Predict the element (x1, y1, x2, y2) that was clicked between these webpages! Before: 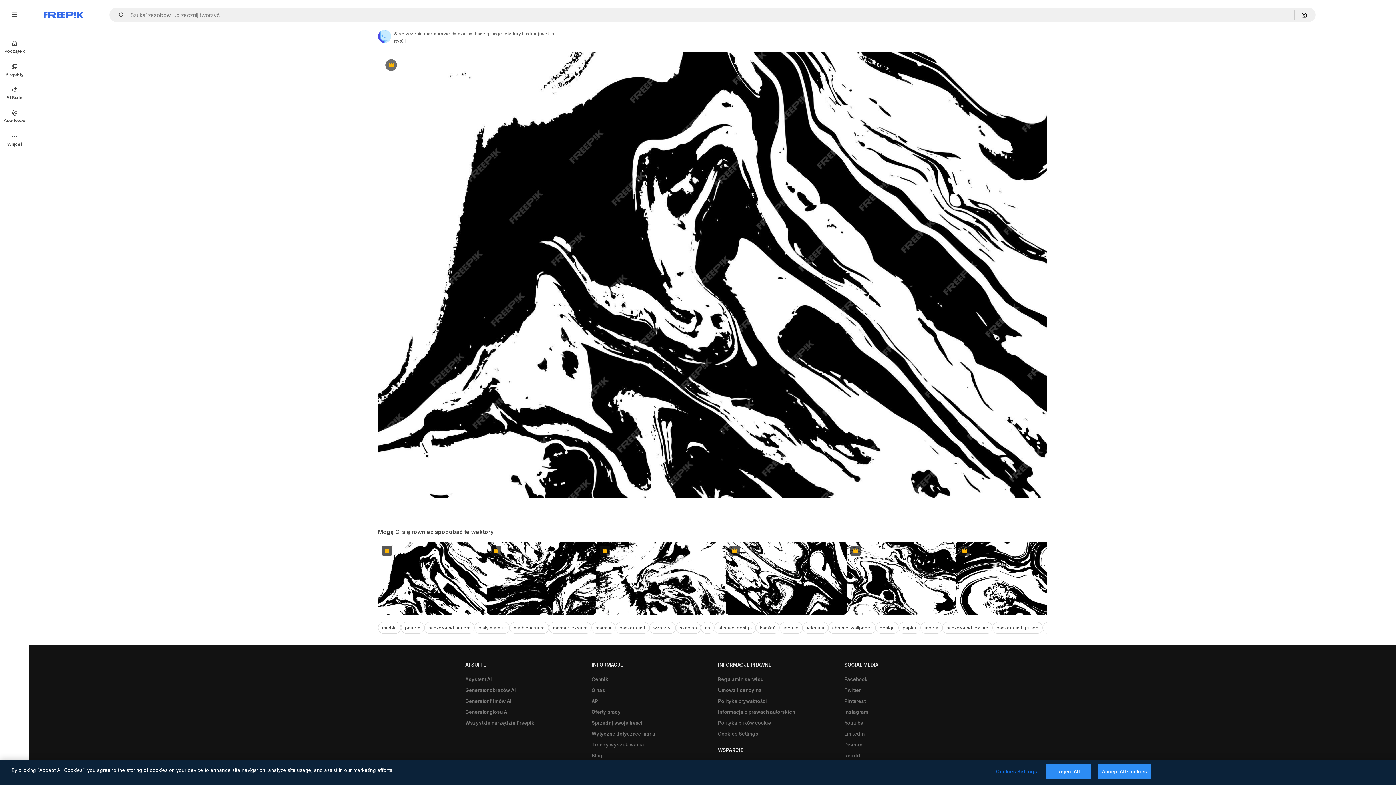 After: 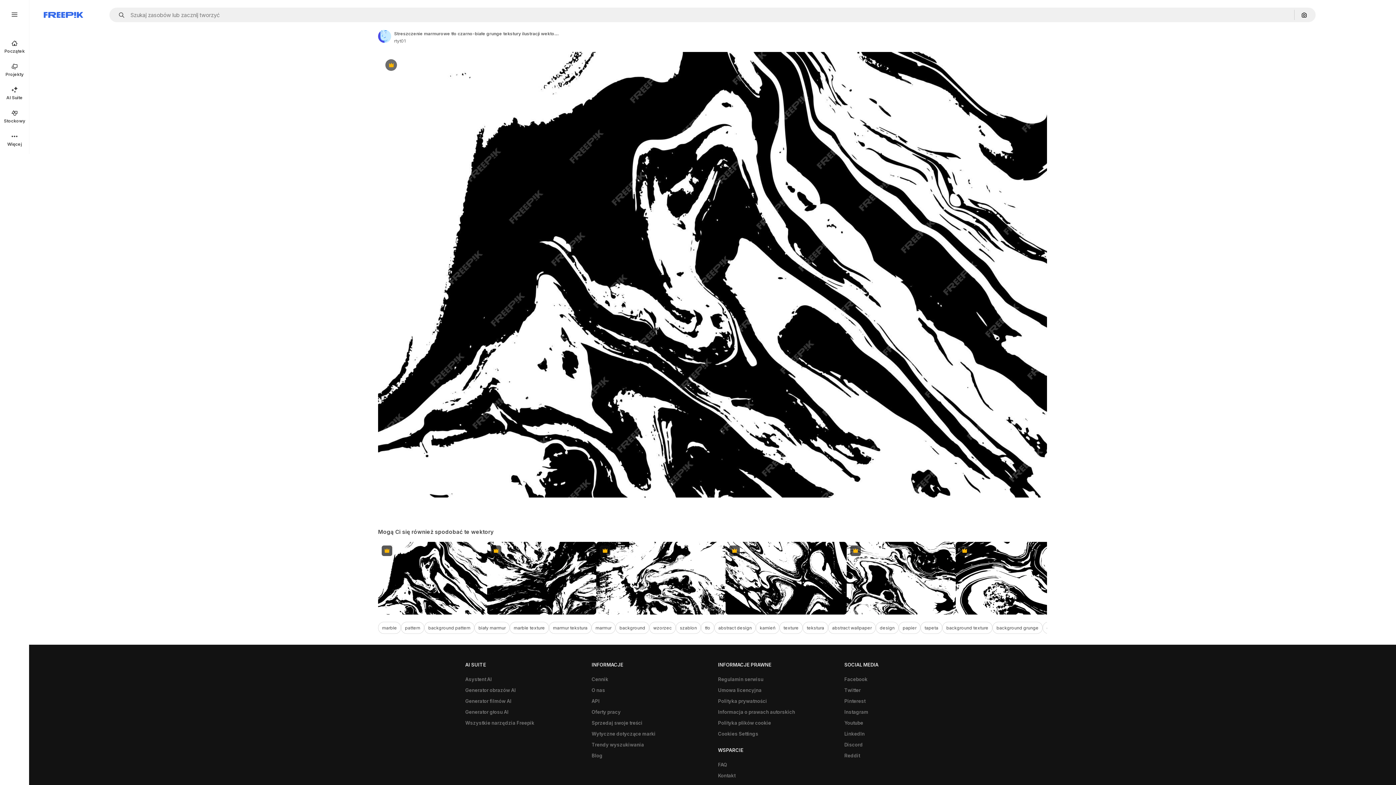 Action: label: Reject All bbox: (1046, 764, 1091, 779)